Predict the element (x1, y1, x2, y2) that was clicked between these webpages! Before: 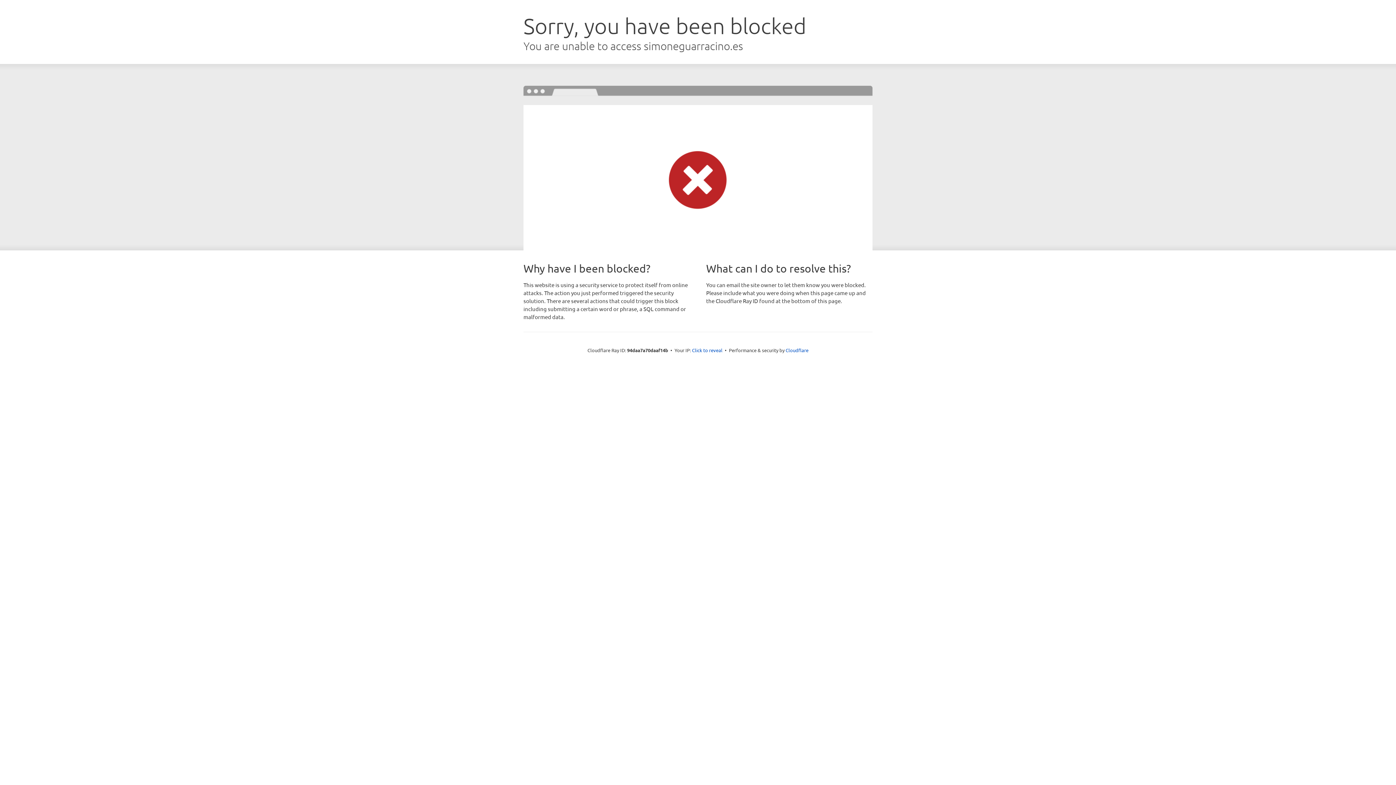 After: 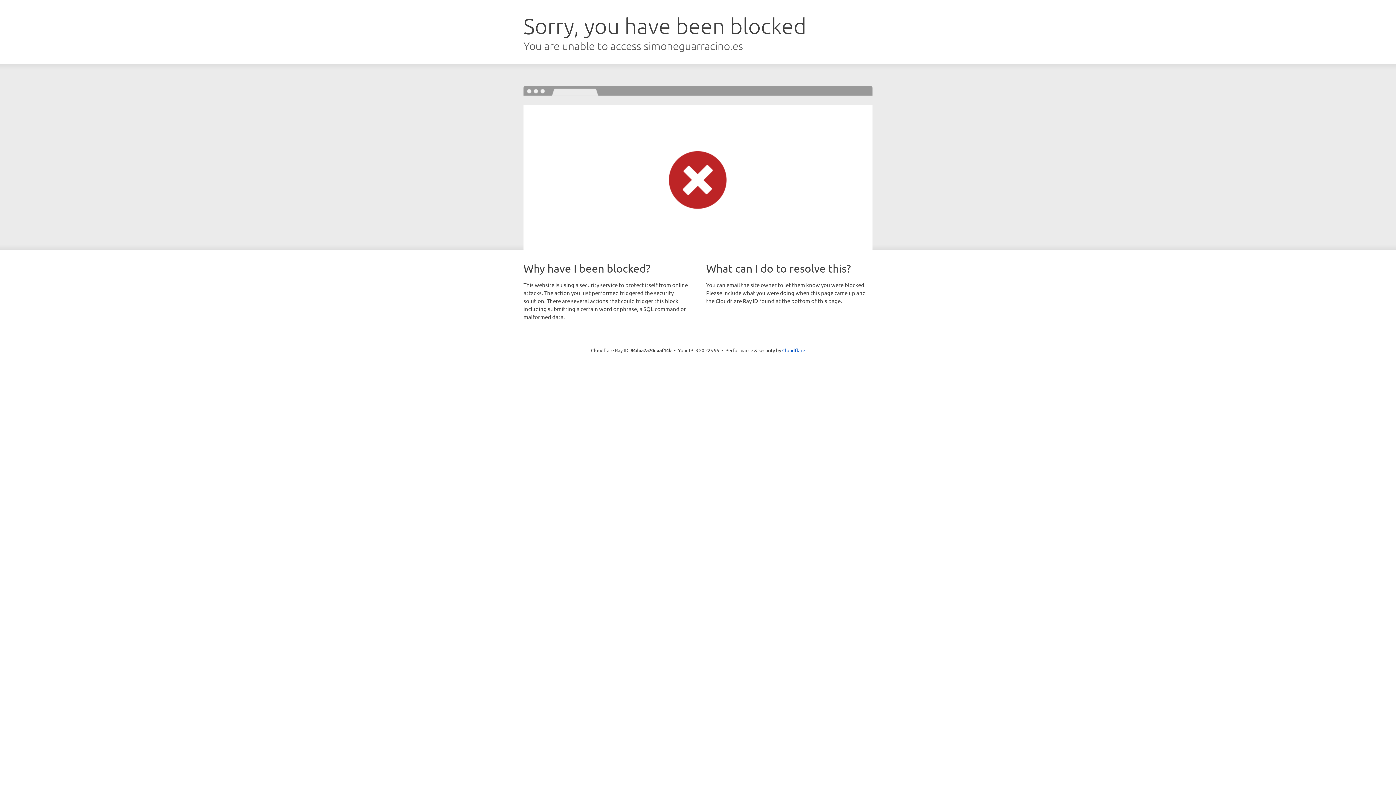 Action: bbox: (692, 346, 722, 353) label: Click to reveal